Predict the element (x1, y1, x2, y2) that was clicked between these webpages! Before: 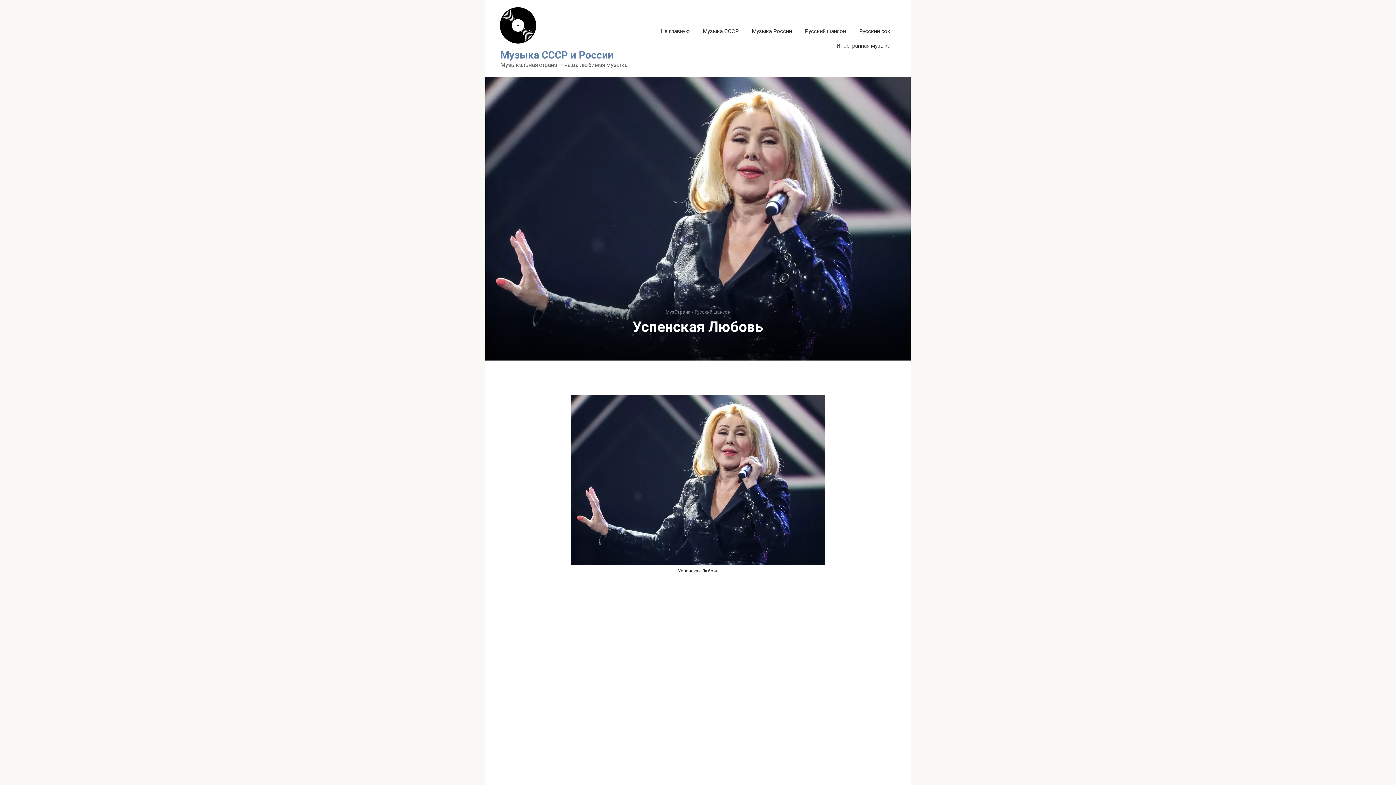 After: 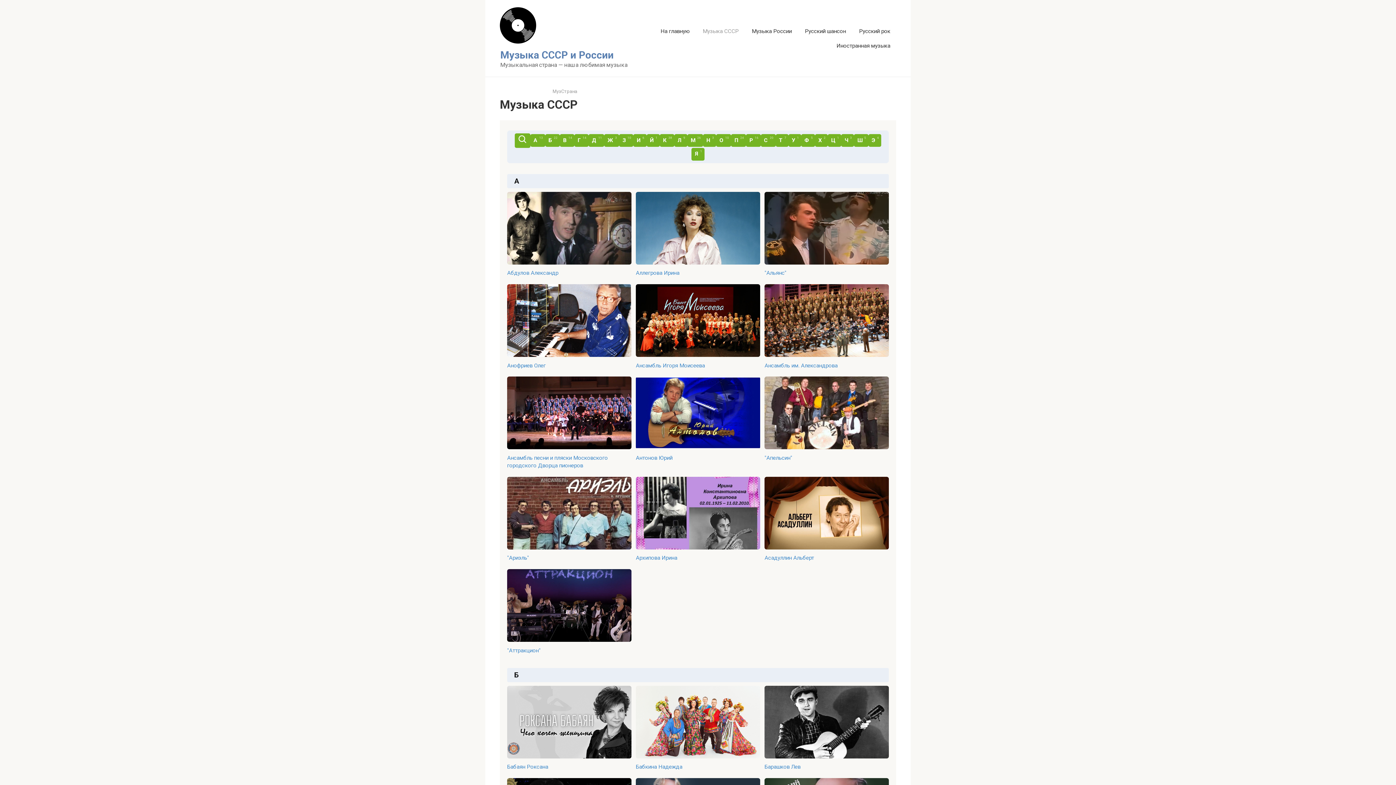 Action: label: Музыка СССР bbox: (702, 27, 738, 34)